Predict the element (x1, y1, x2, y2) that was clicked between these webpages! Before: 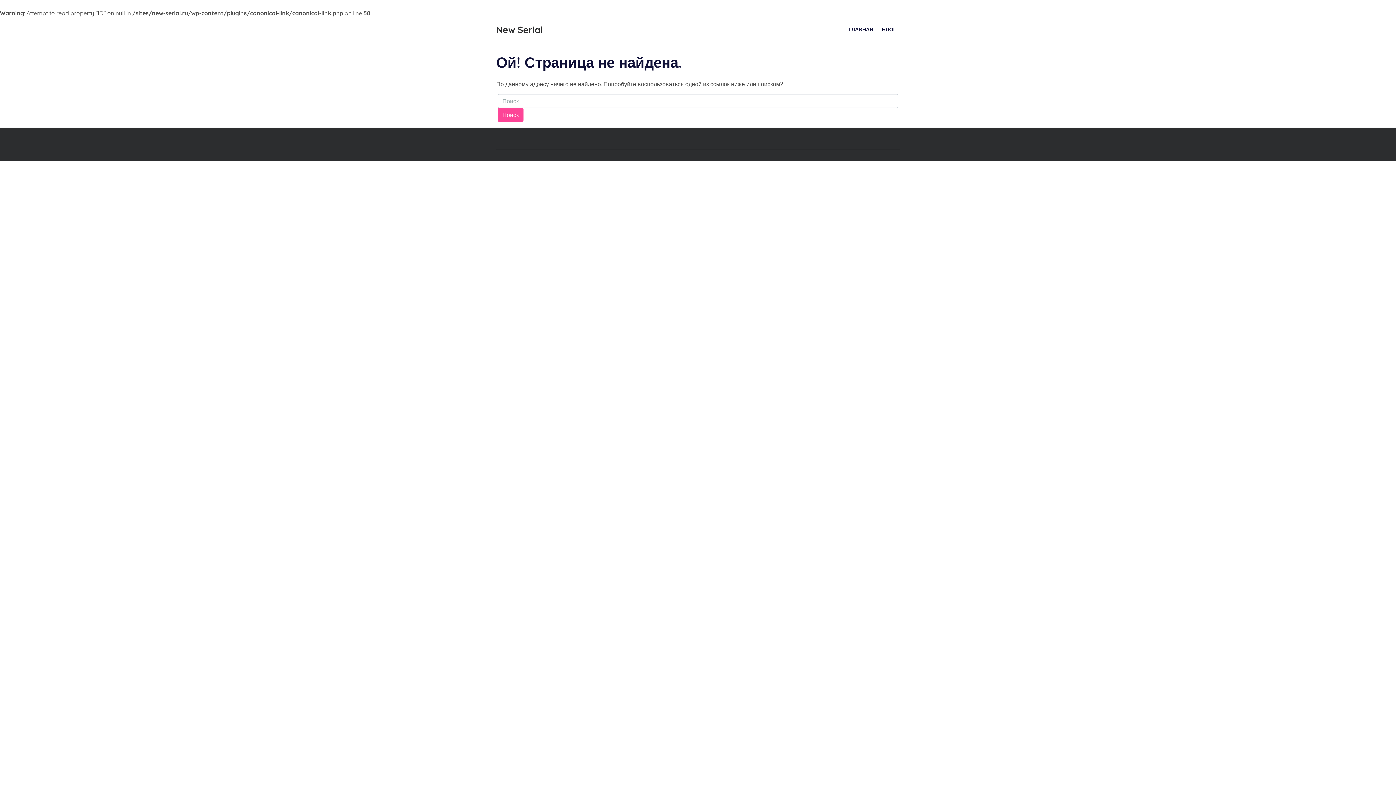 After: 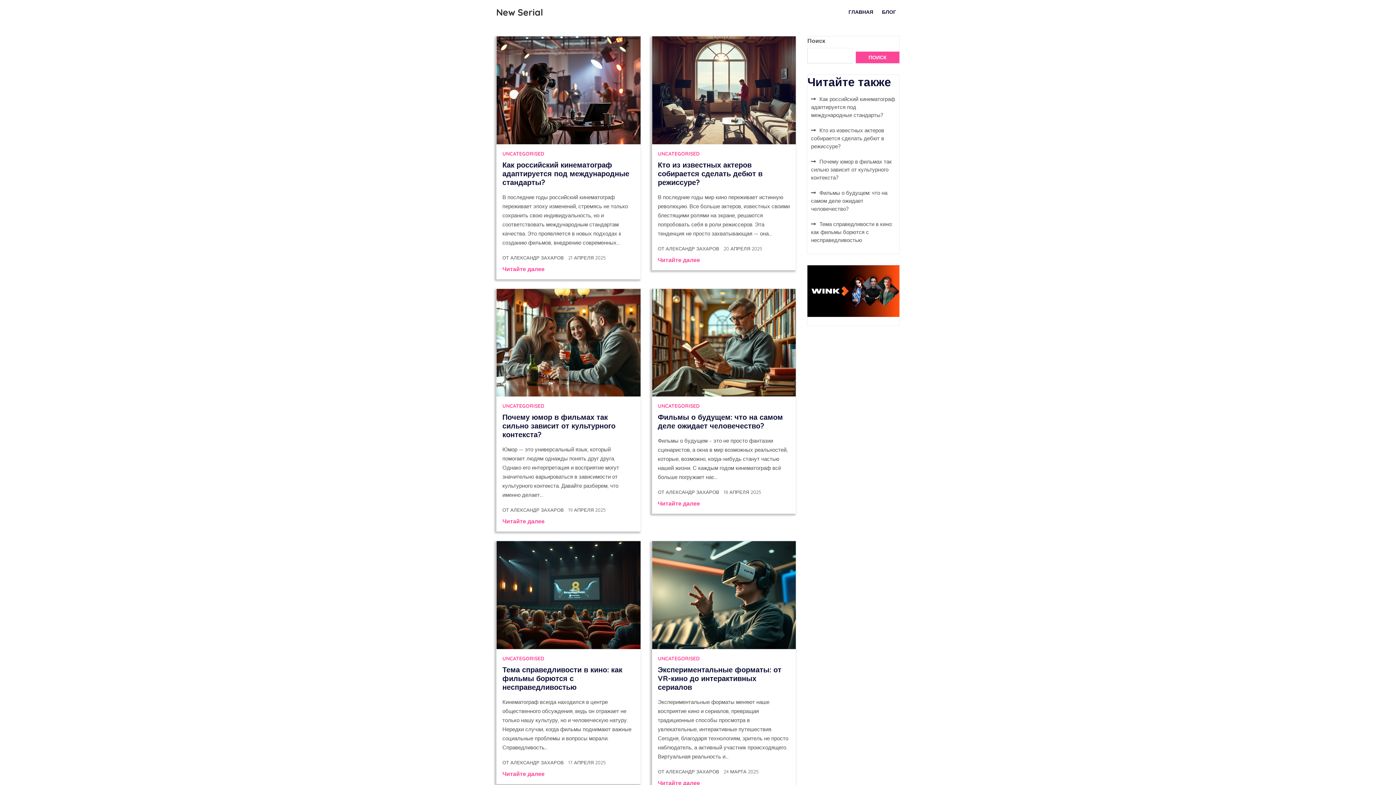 Action: label: ГЛАВНАЯ bbox: (845, 20, 877, 38)